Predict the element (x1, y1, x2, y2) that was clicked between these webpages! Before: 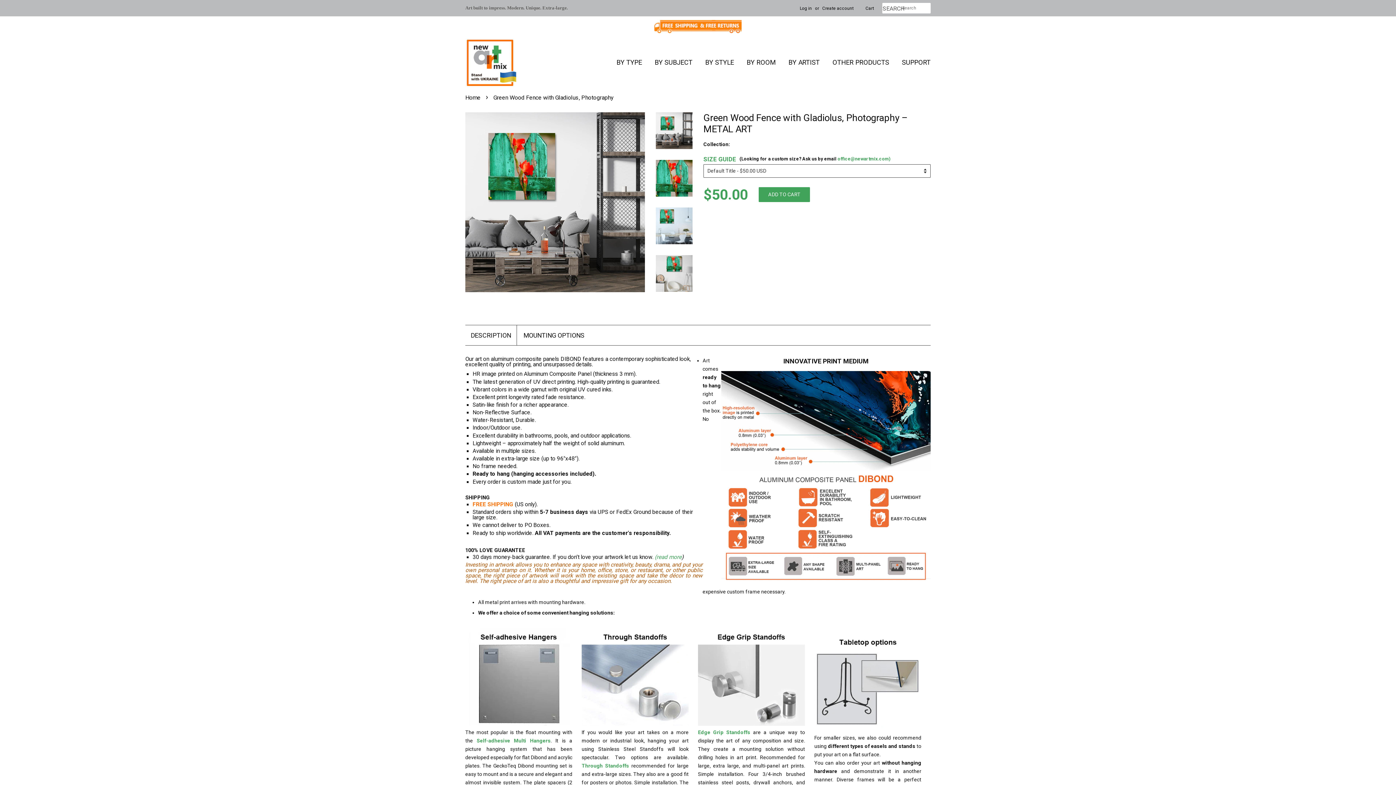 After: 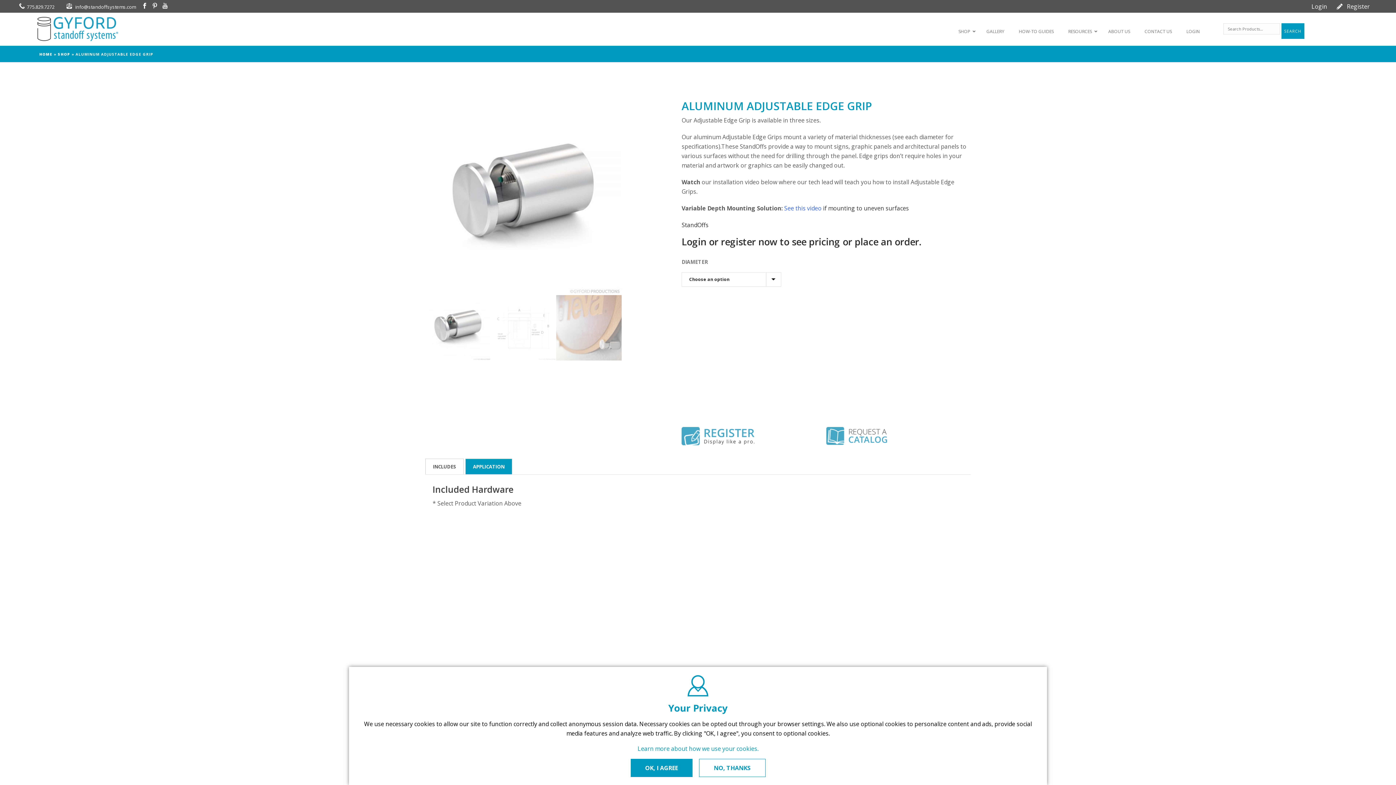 Action: label: Edge Grip Standoffs bbox: (698, 729, 750, 735)